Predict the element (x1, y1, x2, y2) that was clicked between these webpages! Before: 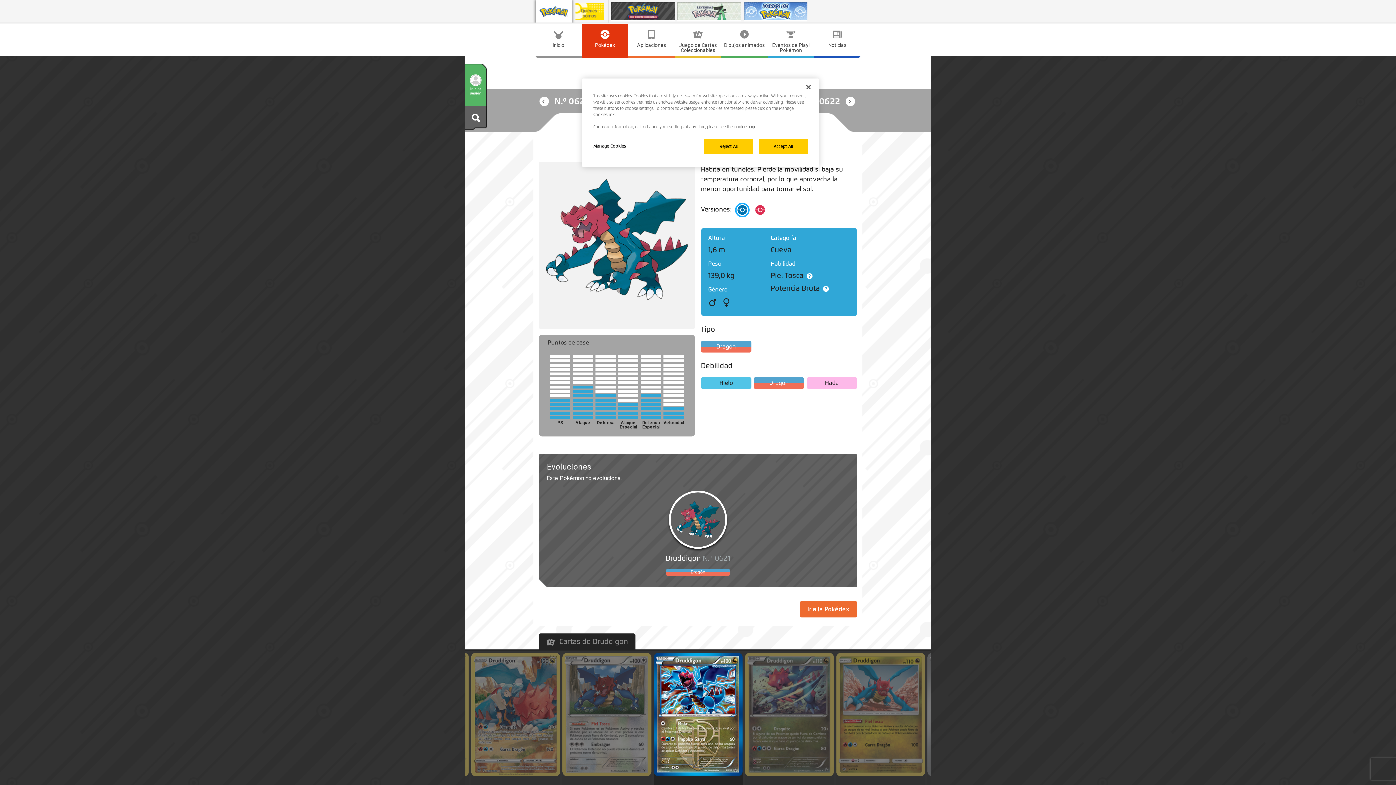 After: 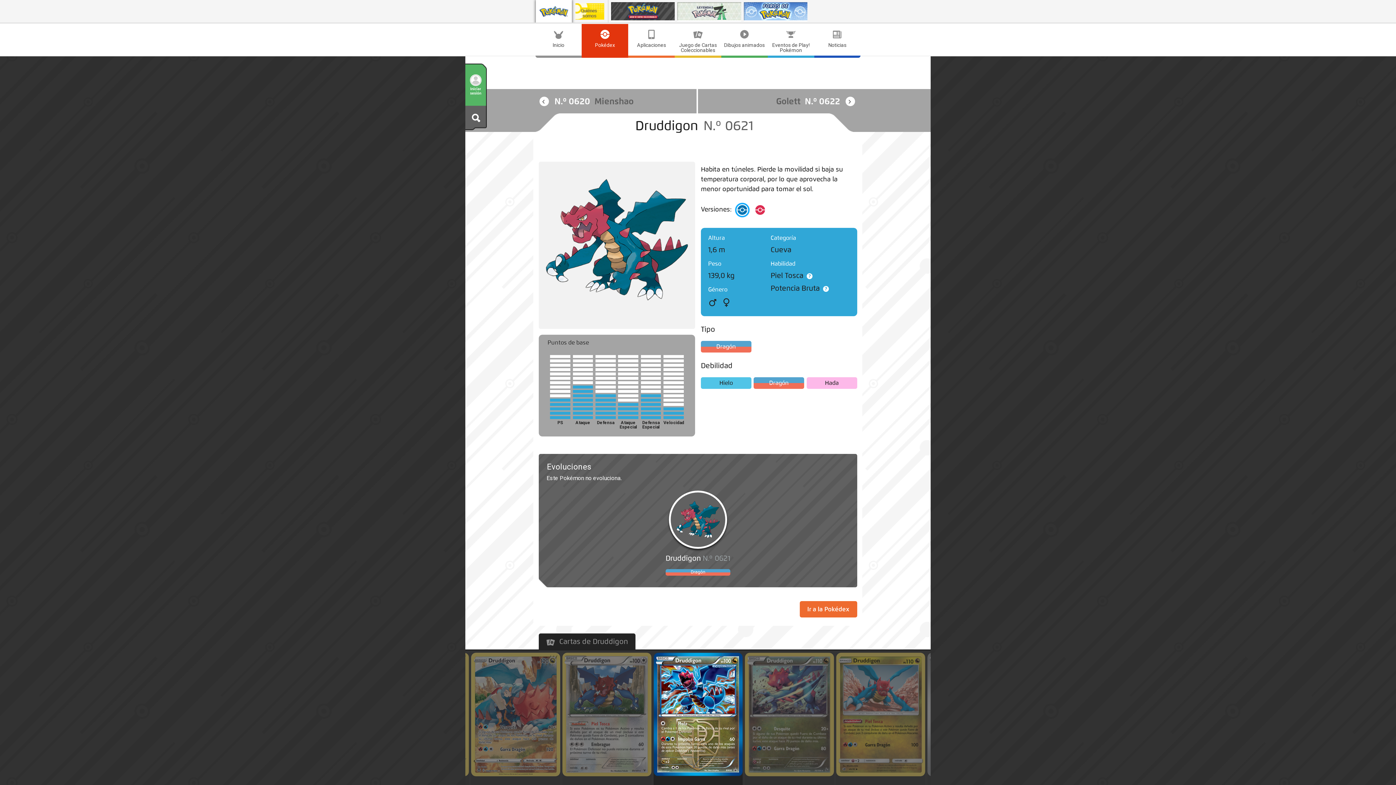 Action: label: Close bbox: (800, 79, 816, 95)